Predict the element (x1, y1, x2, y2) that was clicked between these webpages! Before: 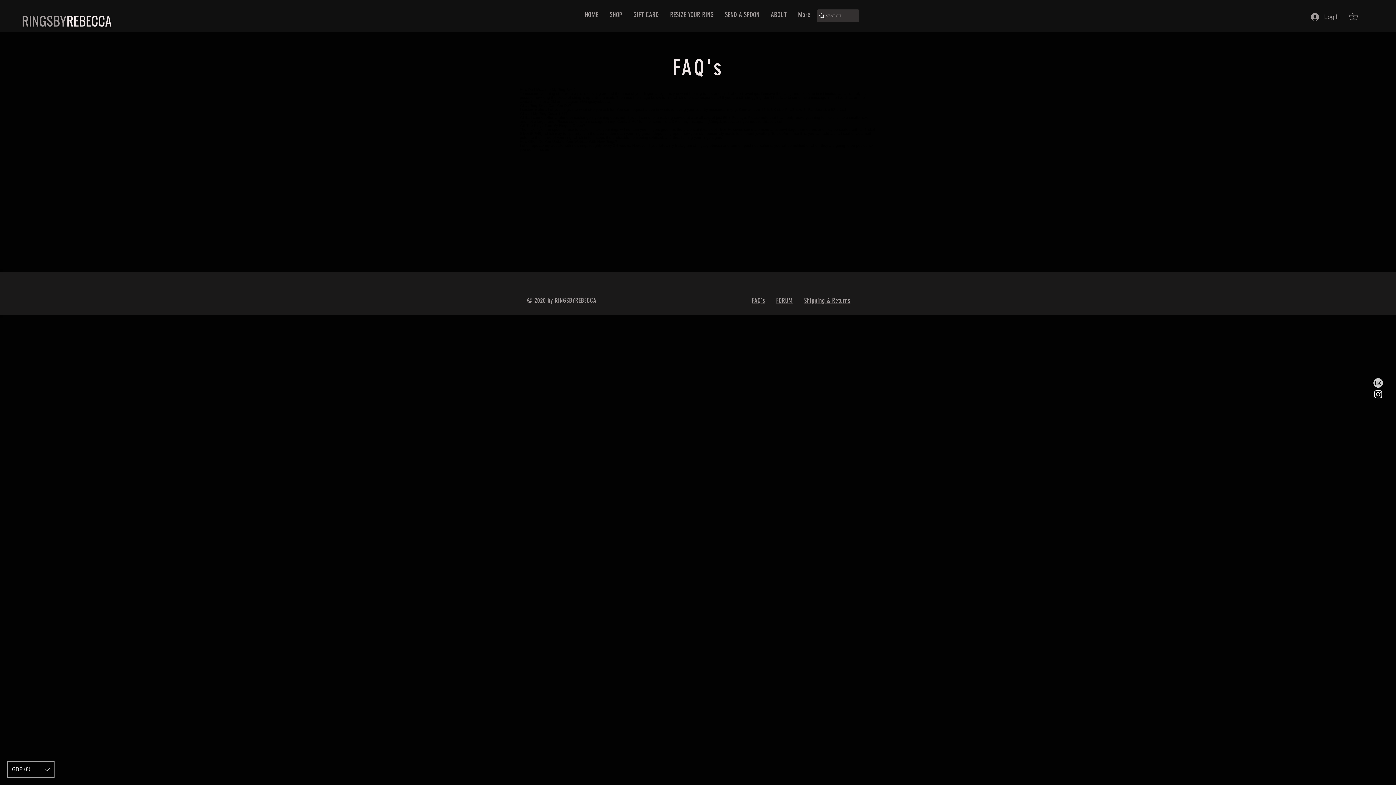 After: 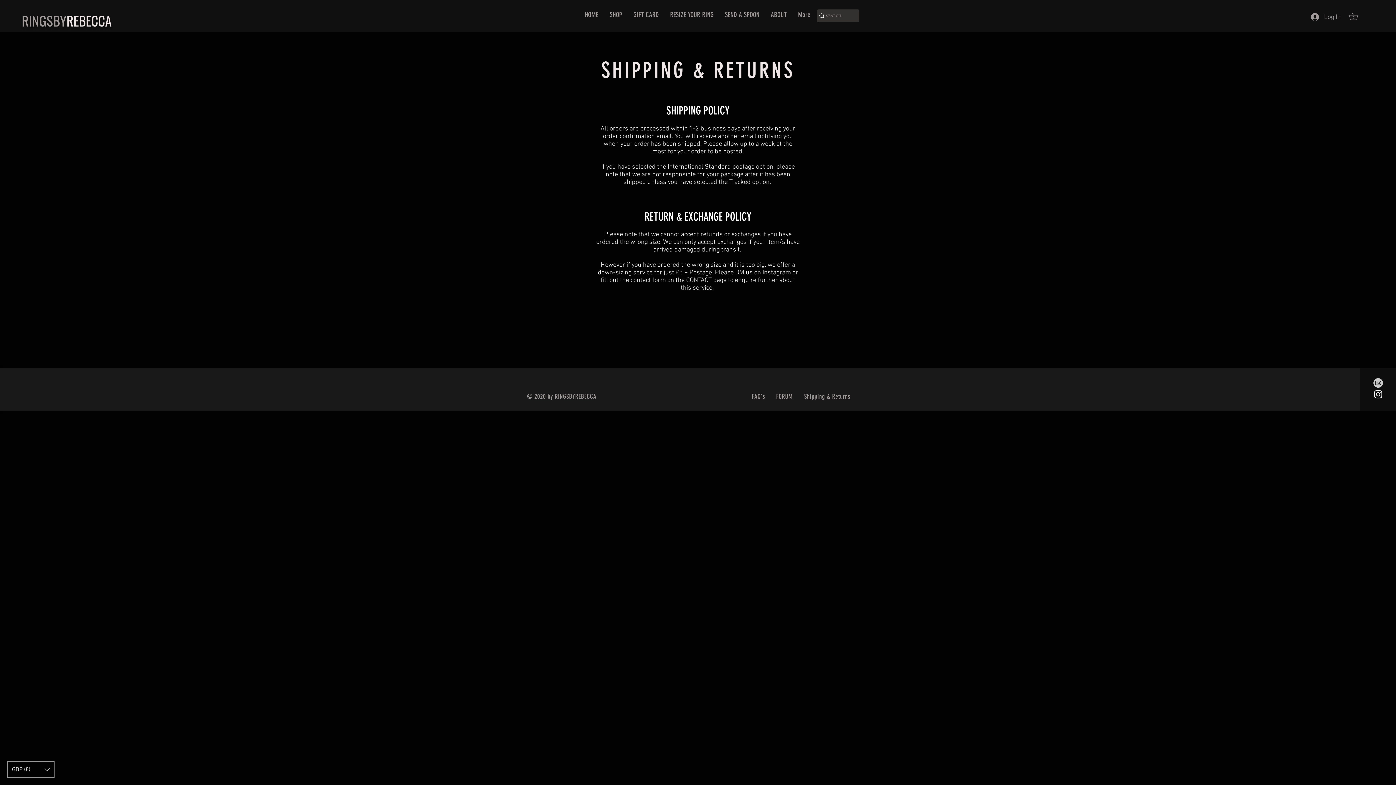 Action: bbox: (804, 297, 850, 305) label: Shipping & Returns